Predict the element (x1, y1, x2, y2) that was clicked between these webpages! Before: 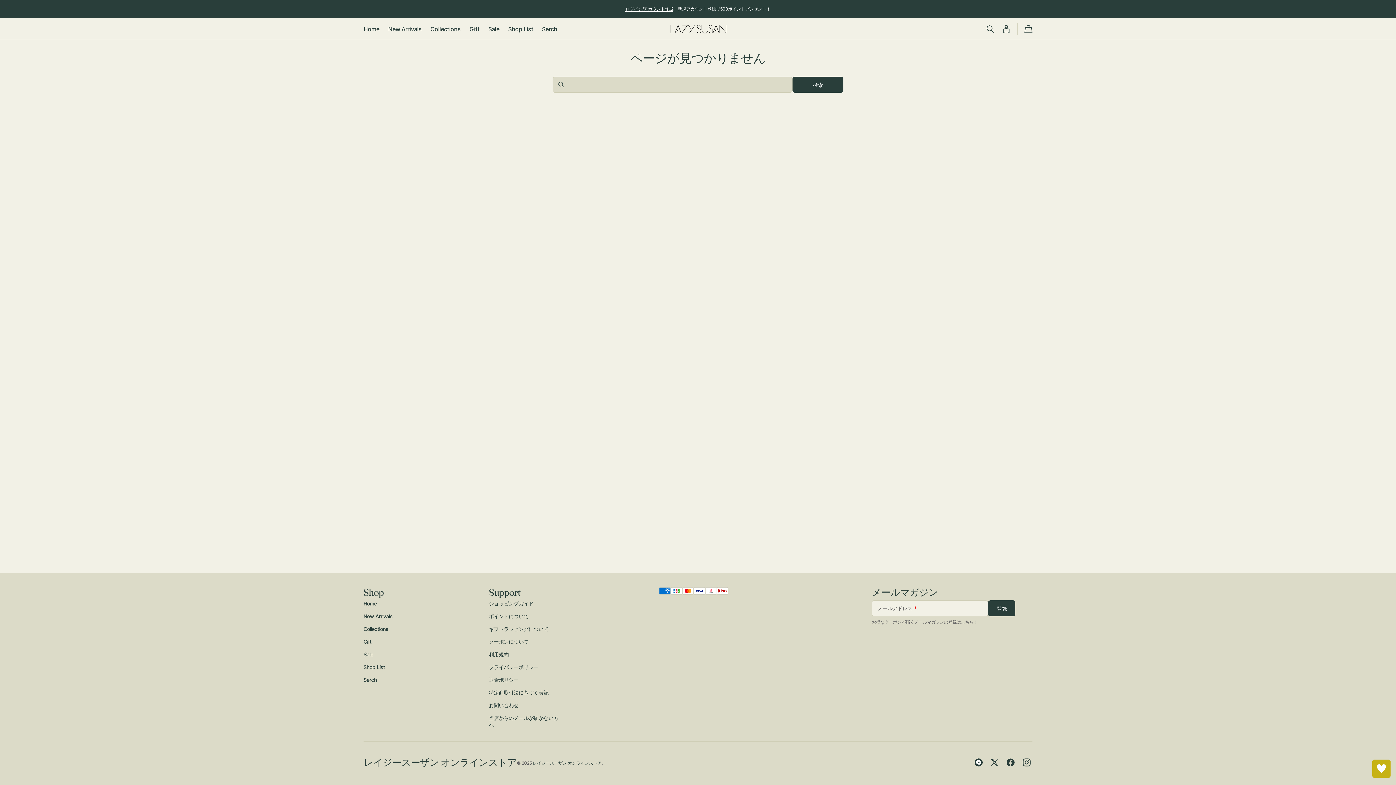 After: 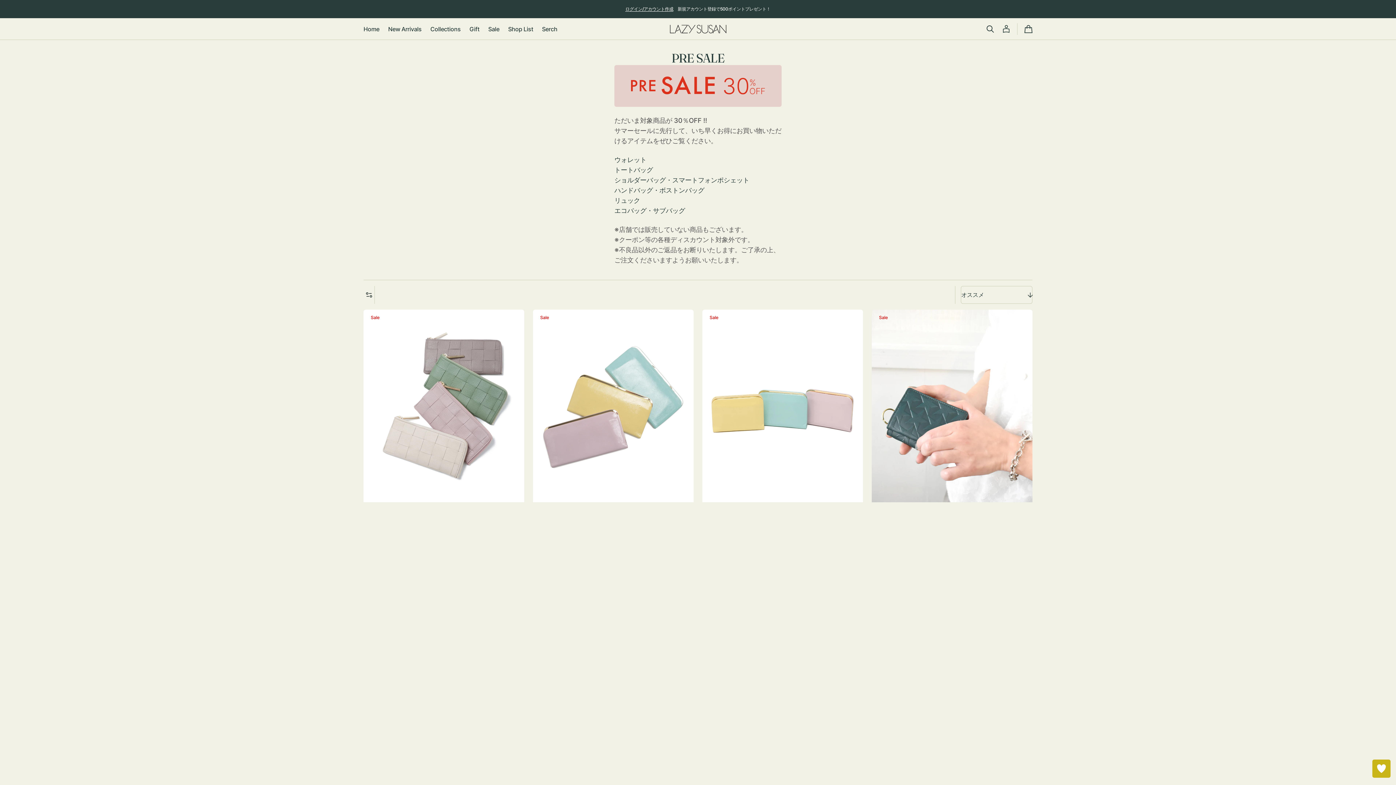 Action: bbox: (484, 18, 503, 40) label: Sale